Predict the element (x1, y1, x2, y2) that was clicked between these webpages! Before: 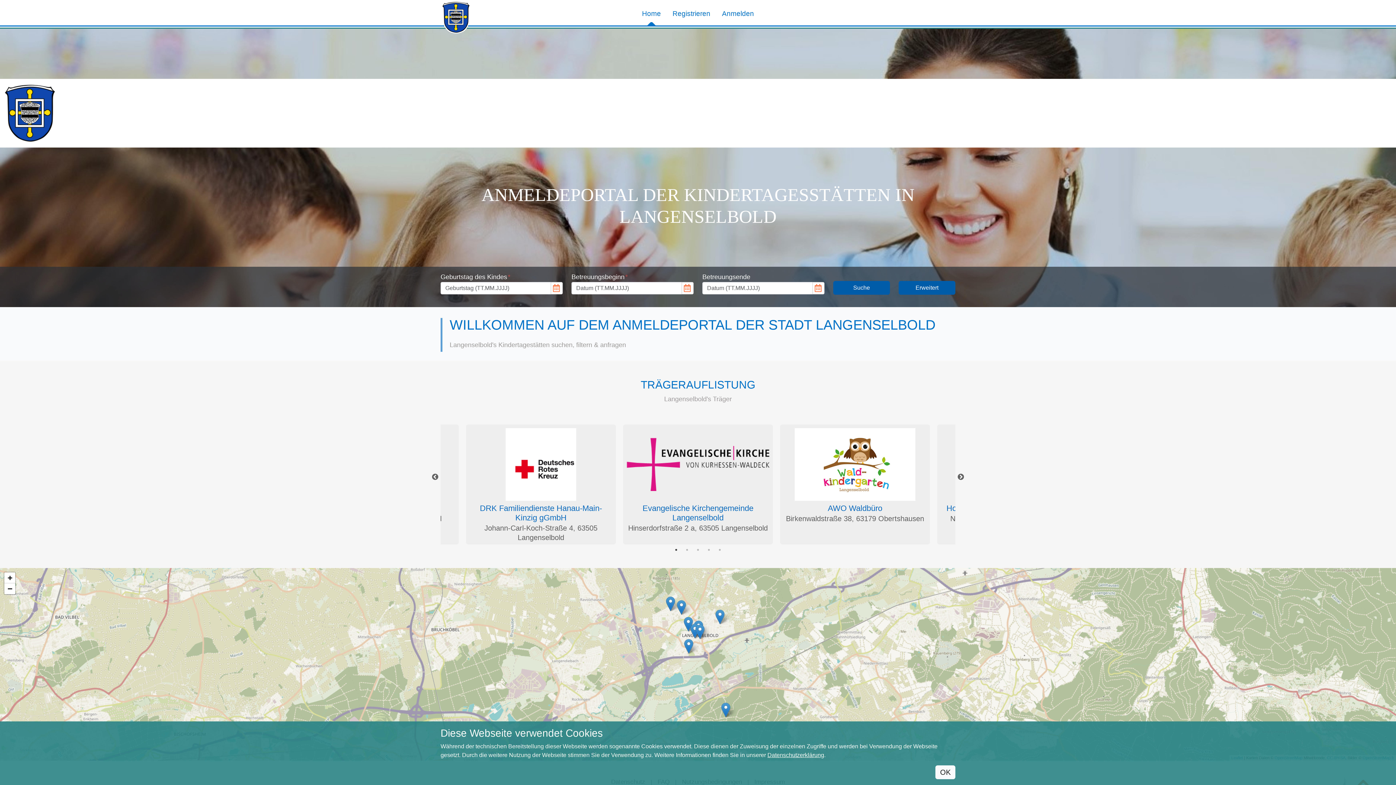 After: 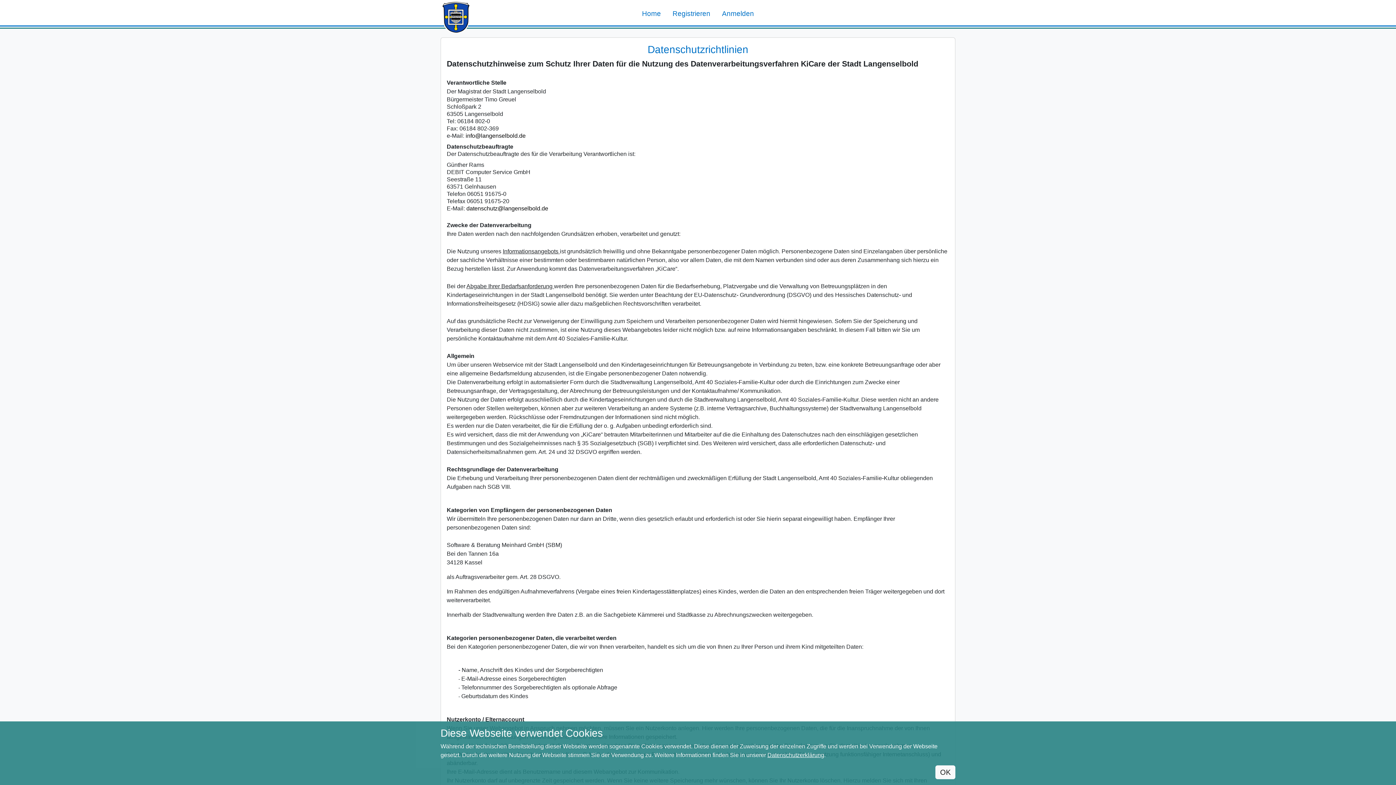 Action: label: Datenschutzerklärung bbox: (767, 752, 824, 758)